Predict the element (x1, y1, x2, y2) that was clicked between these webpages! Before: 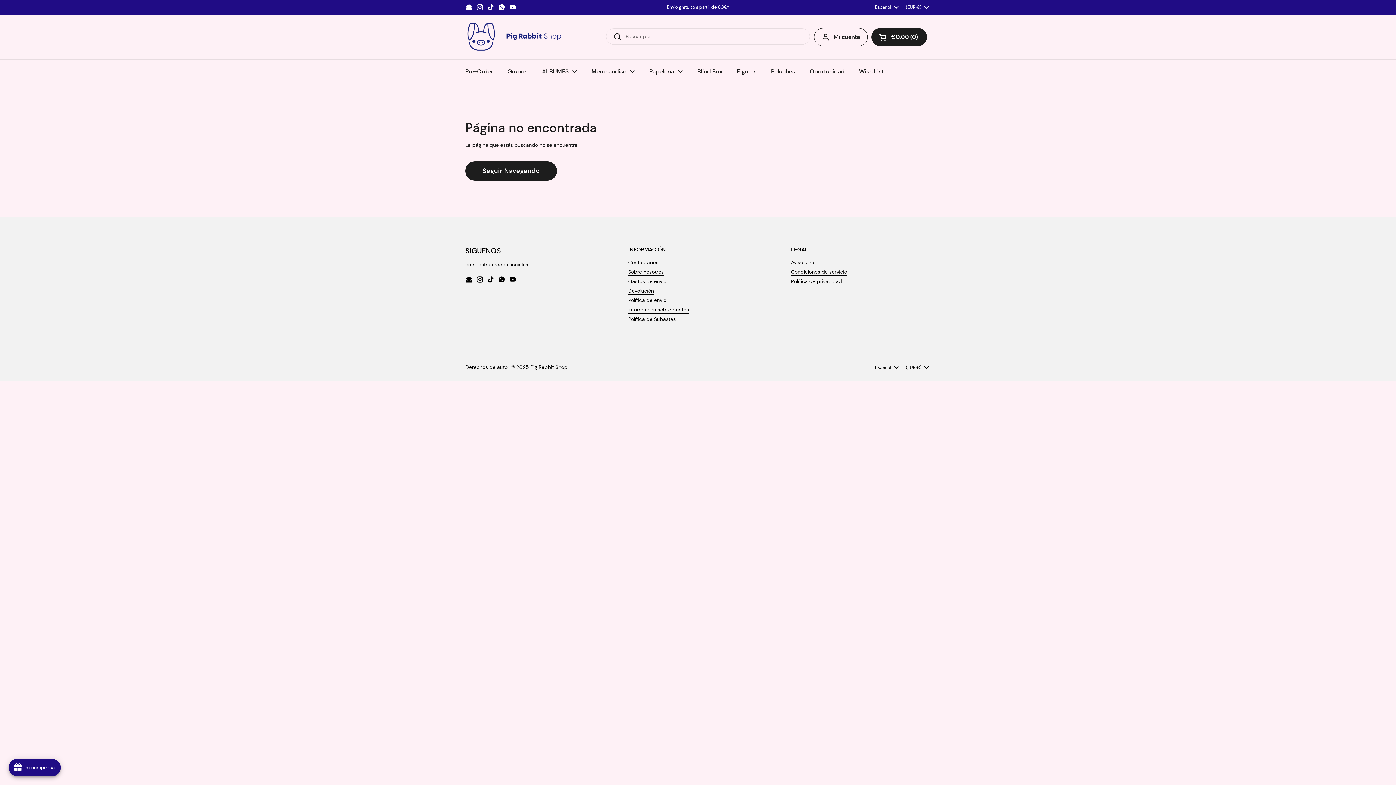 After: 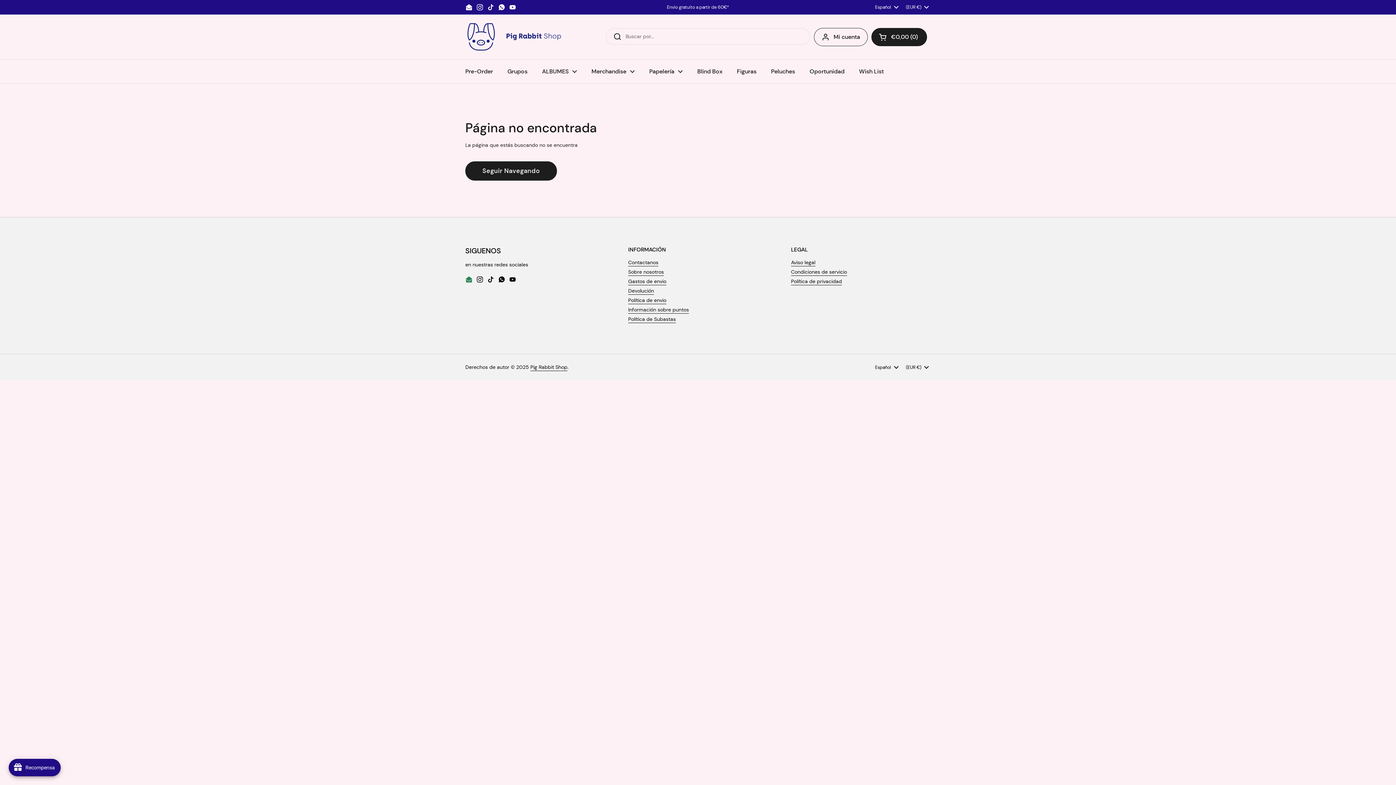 Action: label: Email bbox: (465, 276, 472, 283)